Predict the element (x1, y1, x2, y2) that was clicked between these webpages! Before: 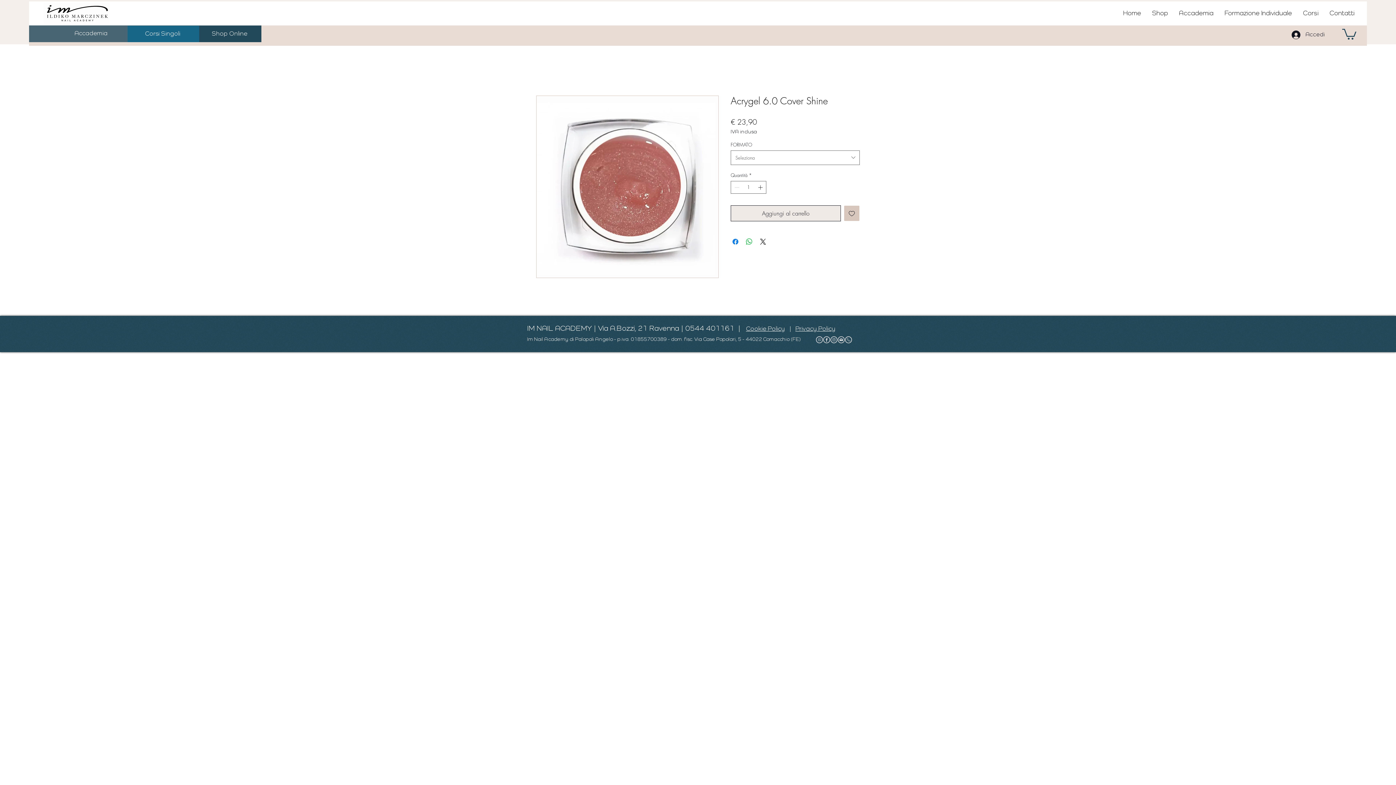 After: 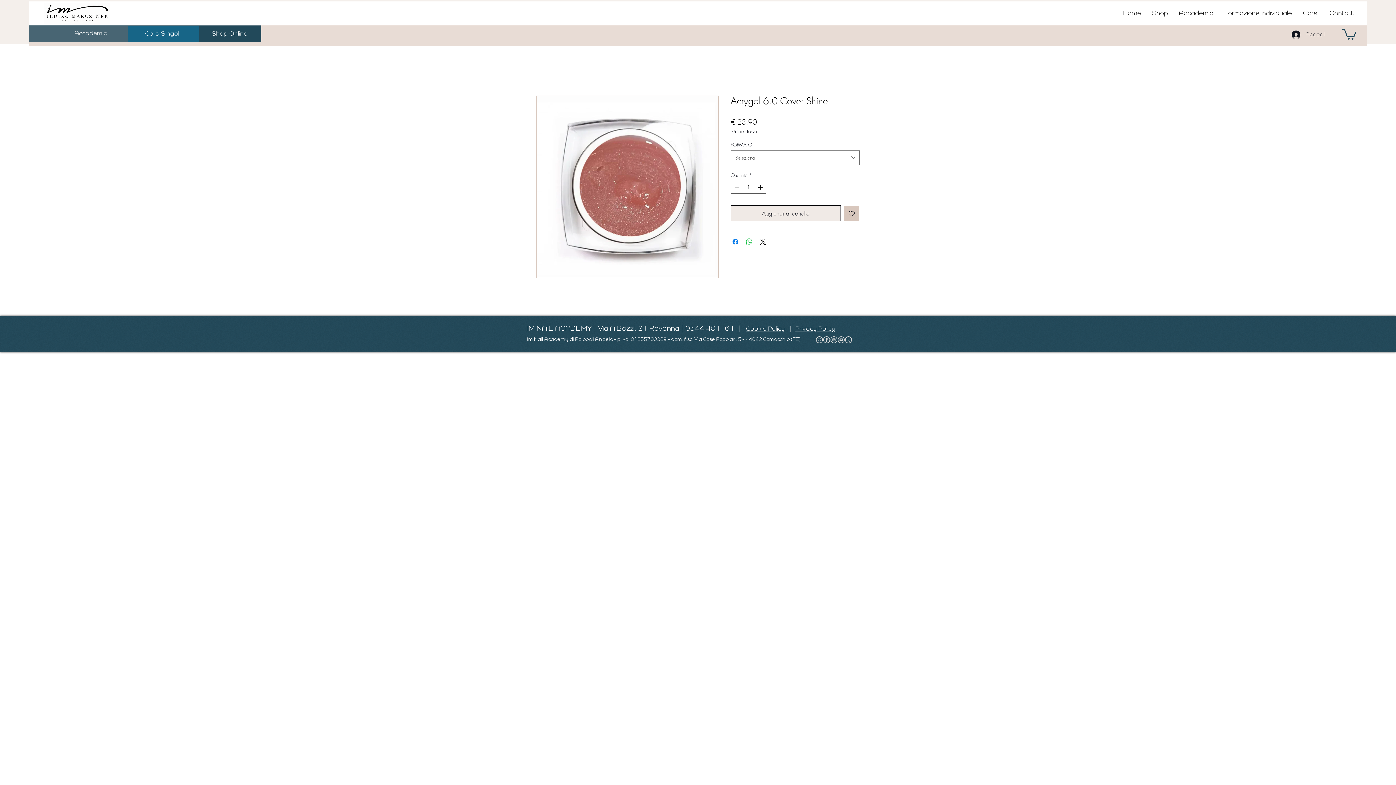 Action: bbox: (1286, 28, 1330, 41) label: Accedi